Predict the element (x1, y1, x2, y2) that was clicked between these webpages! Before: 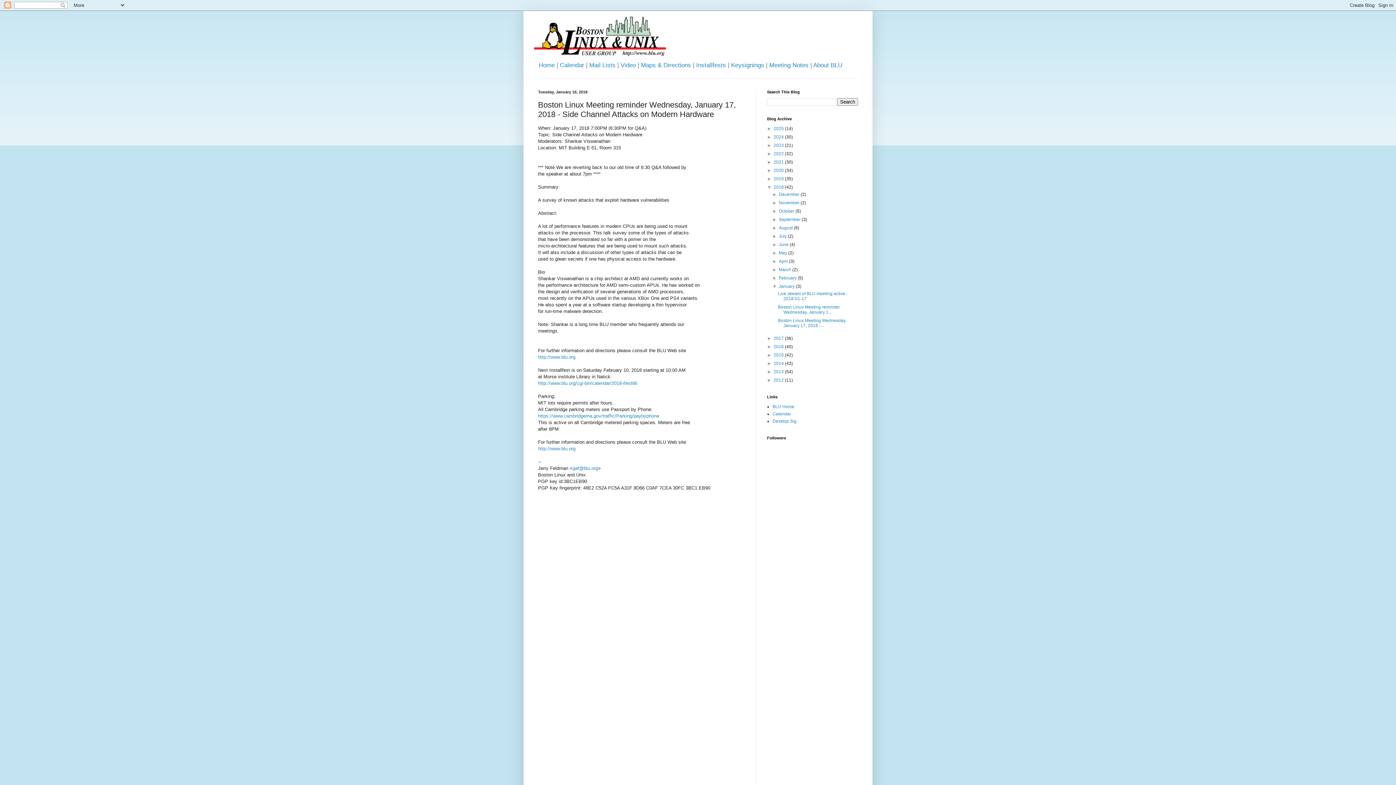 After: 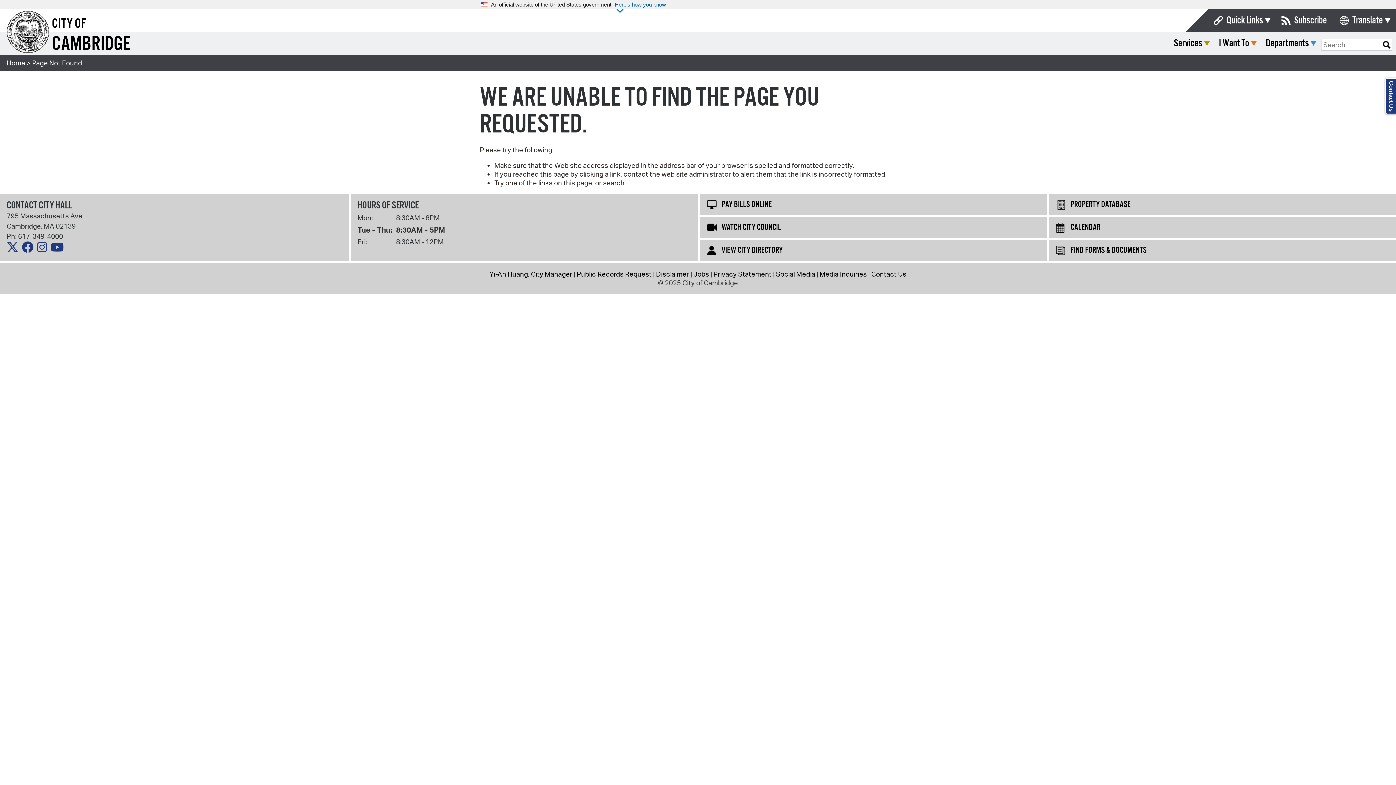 Action: bbox: (538, 413, 659, 418) label: https://www.cambridgema.gov/traffic/Parking/paybyphone